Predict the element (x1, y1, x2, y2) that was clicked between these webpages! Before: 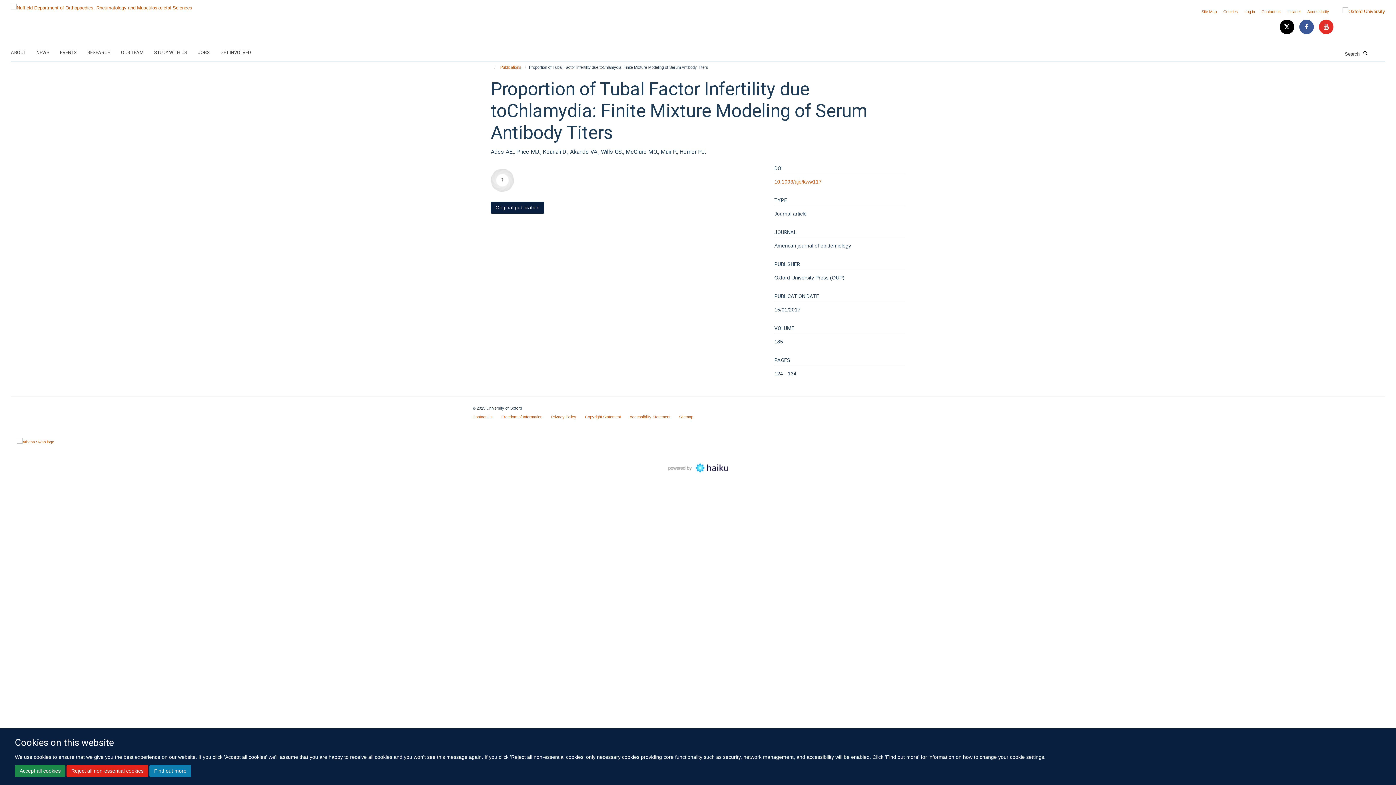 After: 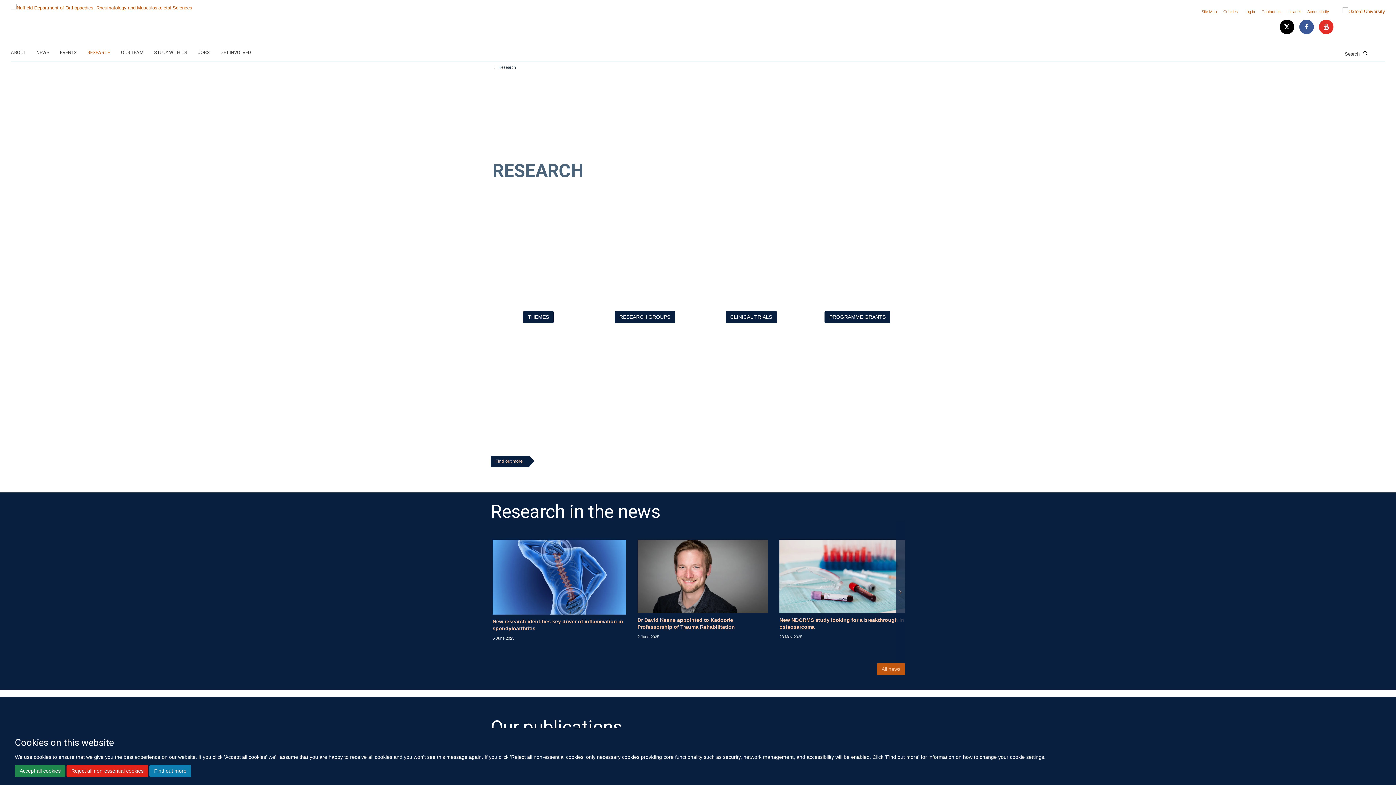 Action: label: RESEARCH bbox: (87, 47, 119, 58)